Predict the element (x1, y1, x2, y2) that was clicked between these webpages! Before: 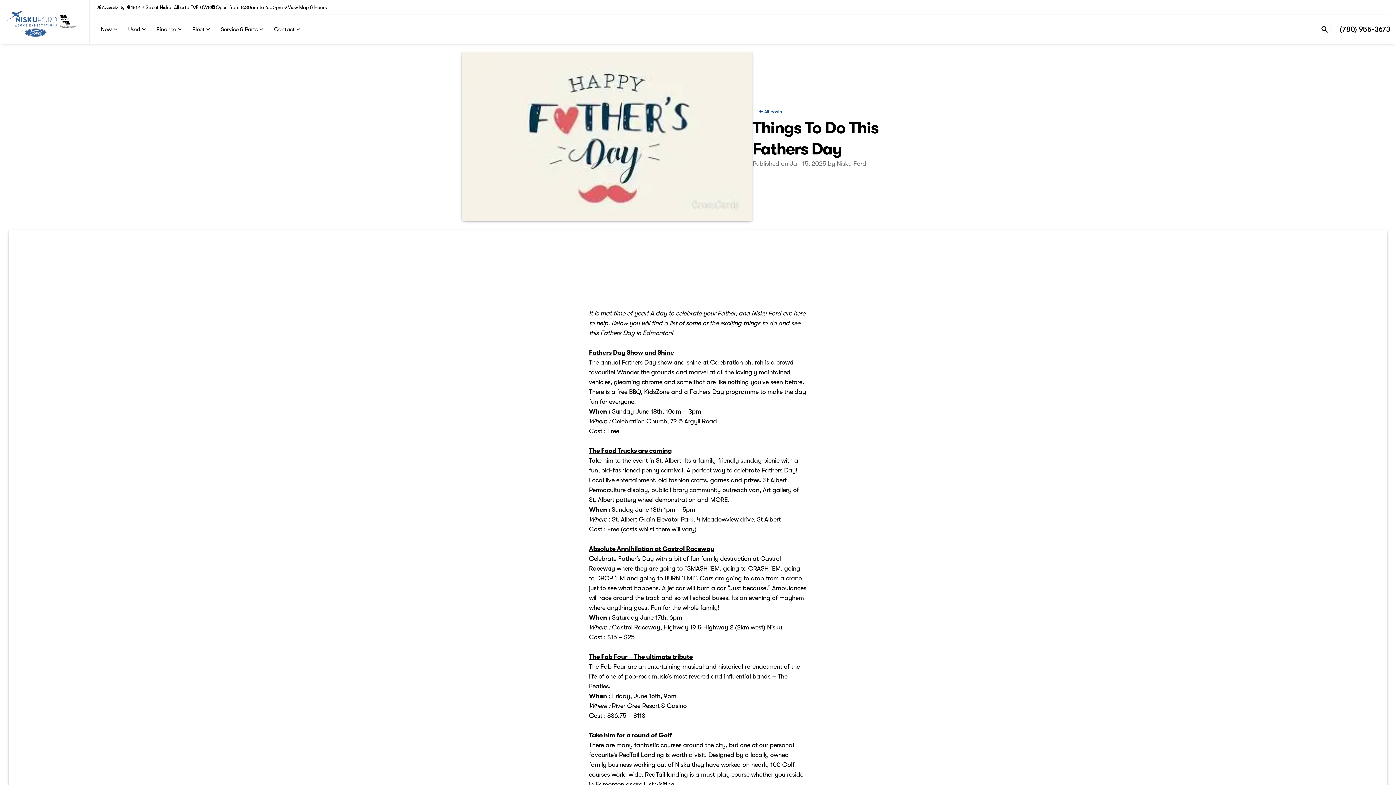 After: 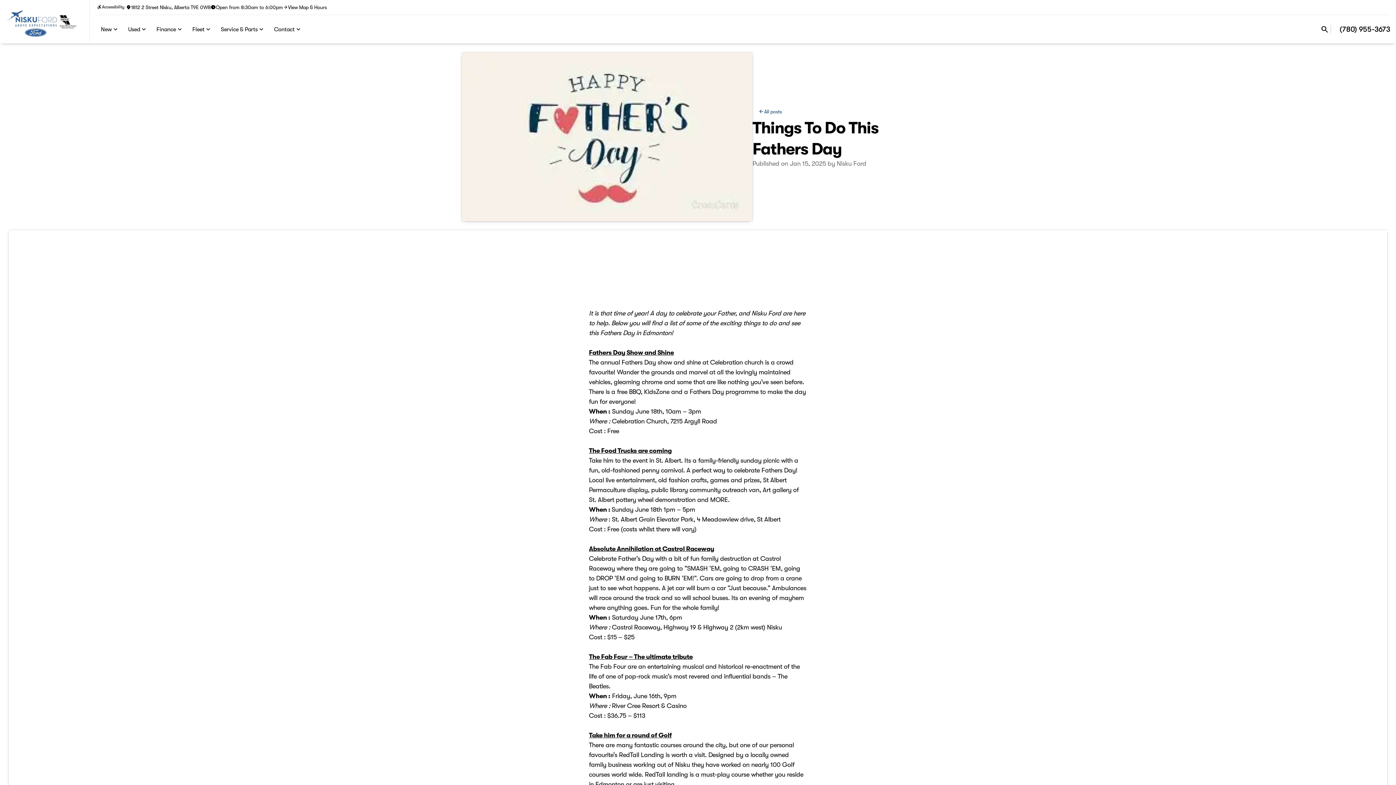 Action: bbox: (95, 2, 125, 11) label: Accessibility